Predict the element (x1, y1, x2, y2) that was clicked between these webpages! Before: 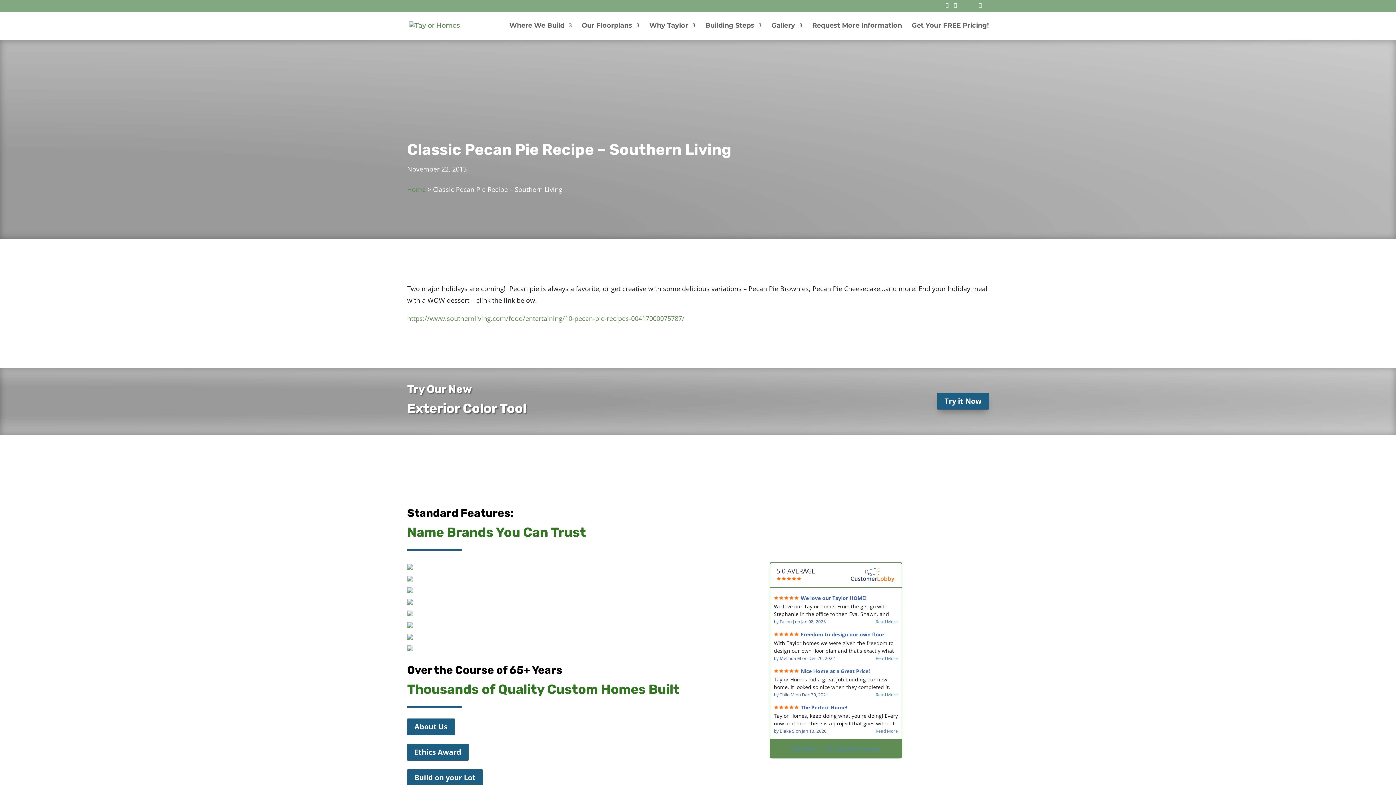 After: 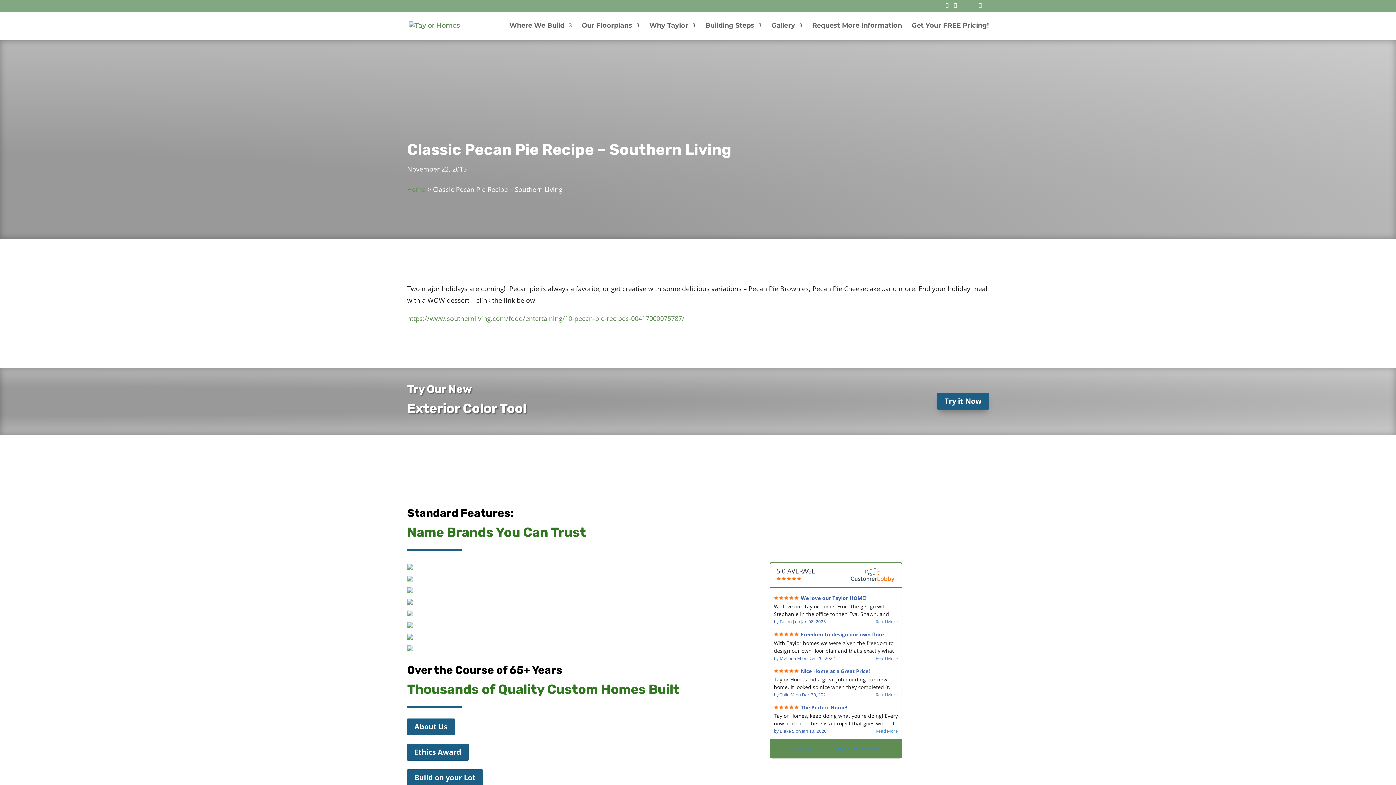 Action: bbox: (875, 693, 898, 697) label: Read More